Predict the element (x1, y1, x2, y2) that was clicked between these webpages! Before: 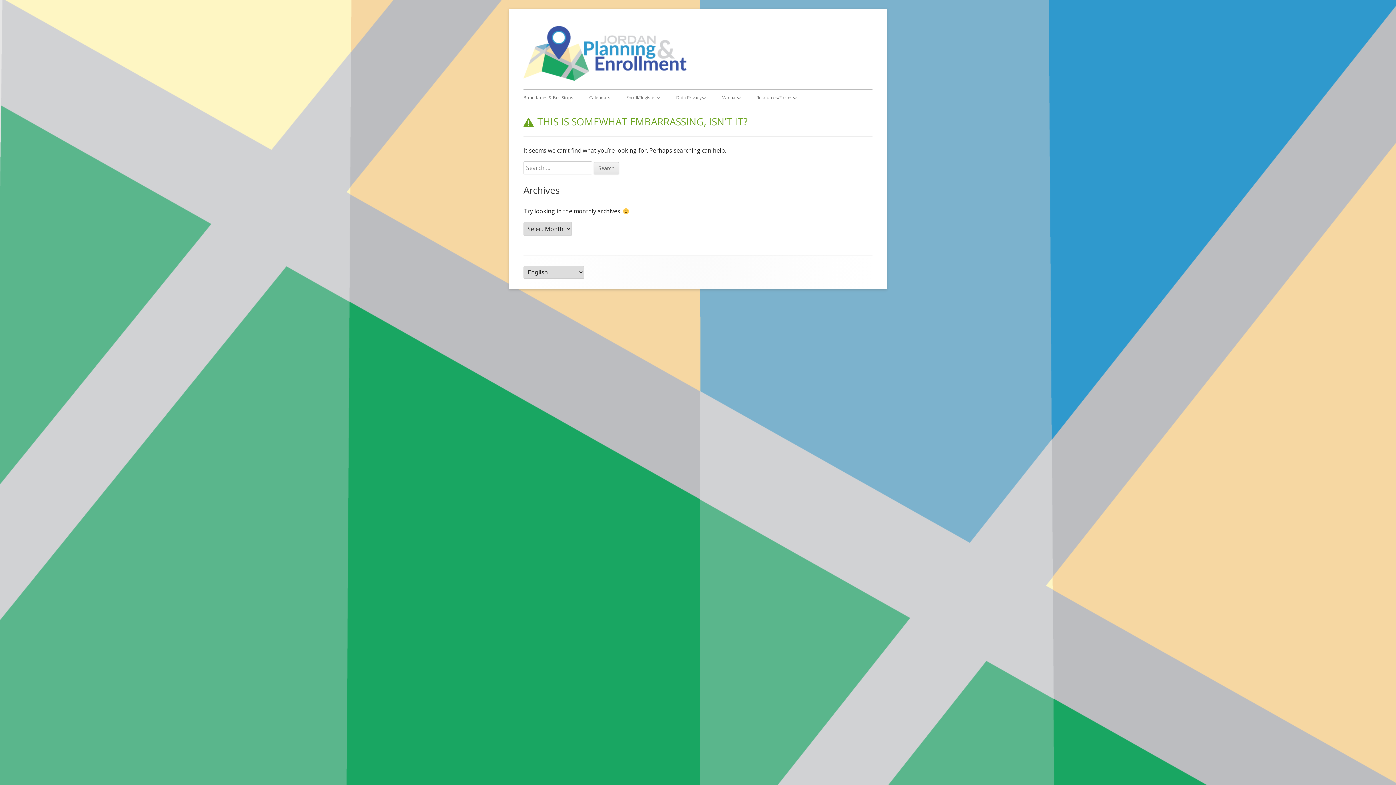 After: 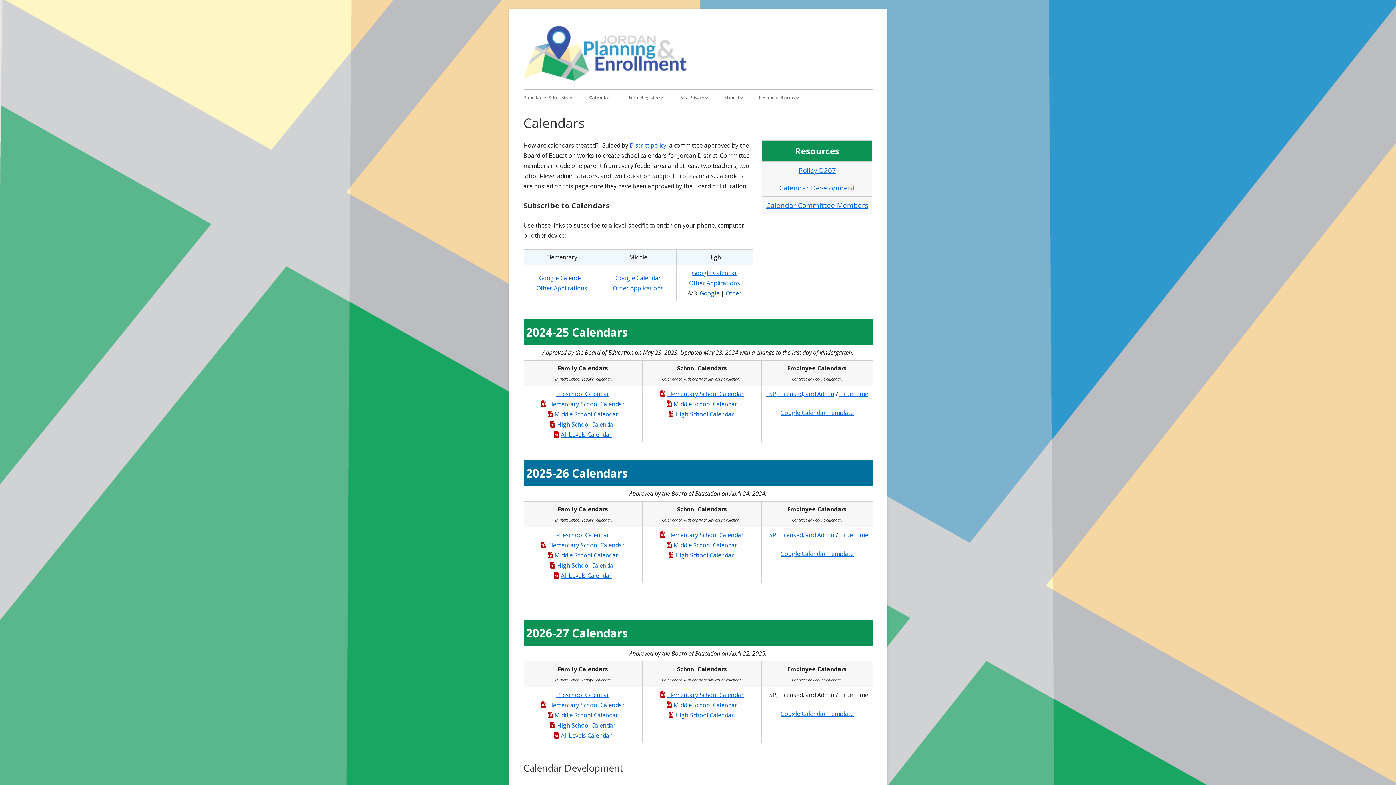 Action: bbox: (589, 89, 610, 105) label: Calendars